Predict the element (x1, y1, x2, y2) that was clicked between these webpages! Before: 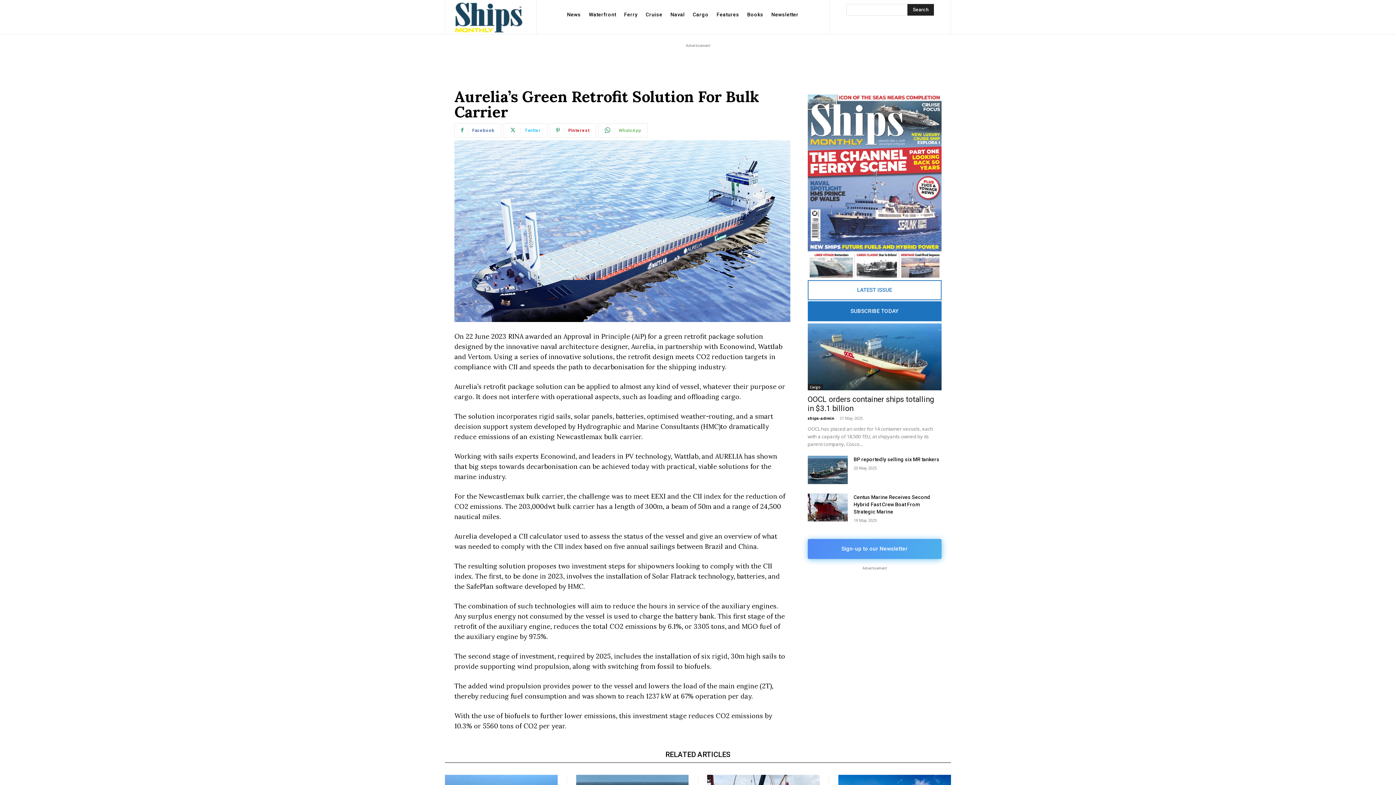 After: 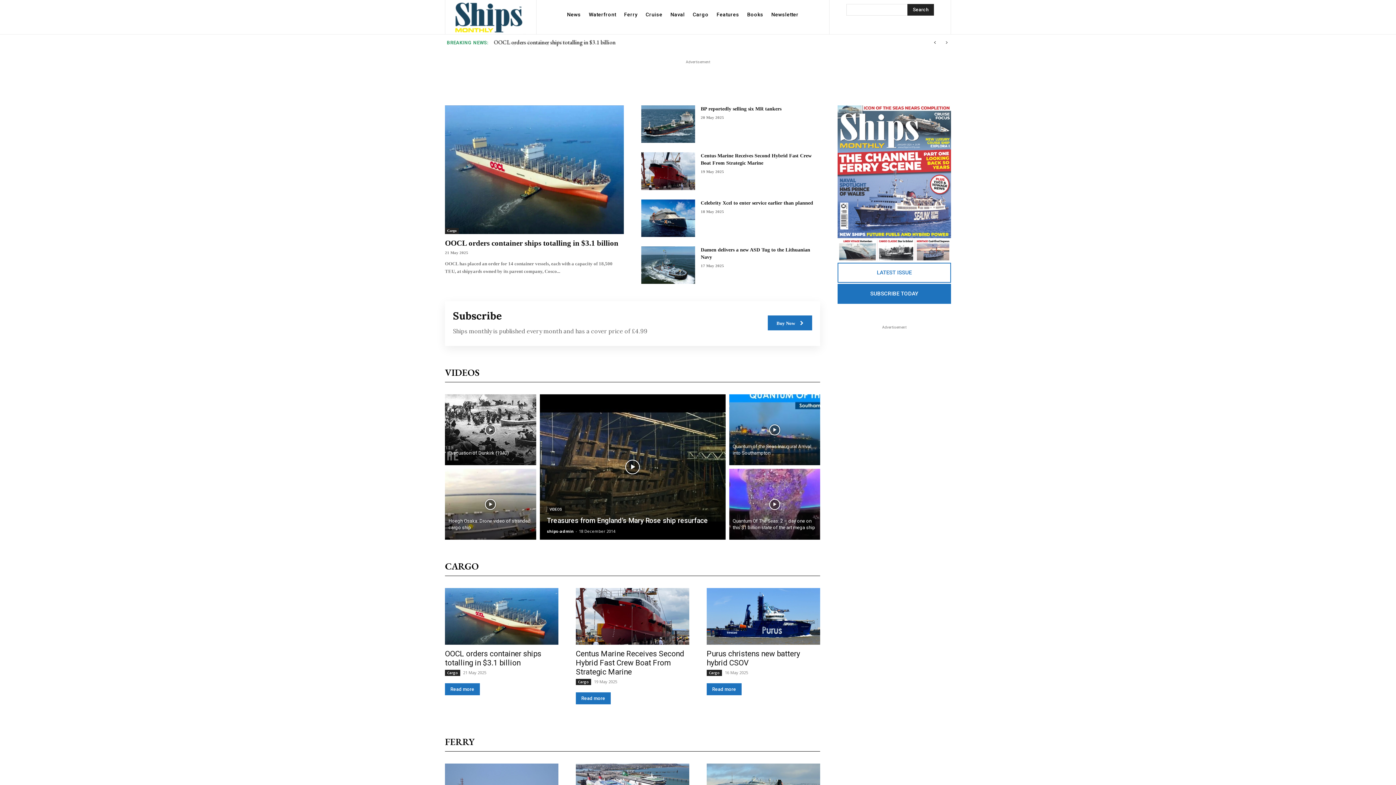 Action: bbox: (453, 1, 525, 34)